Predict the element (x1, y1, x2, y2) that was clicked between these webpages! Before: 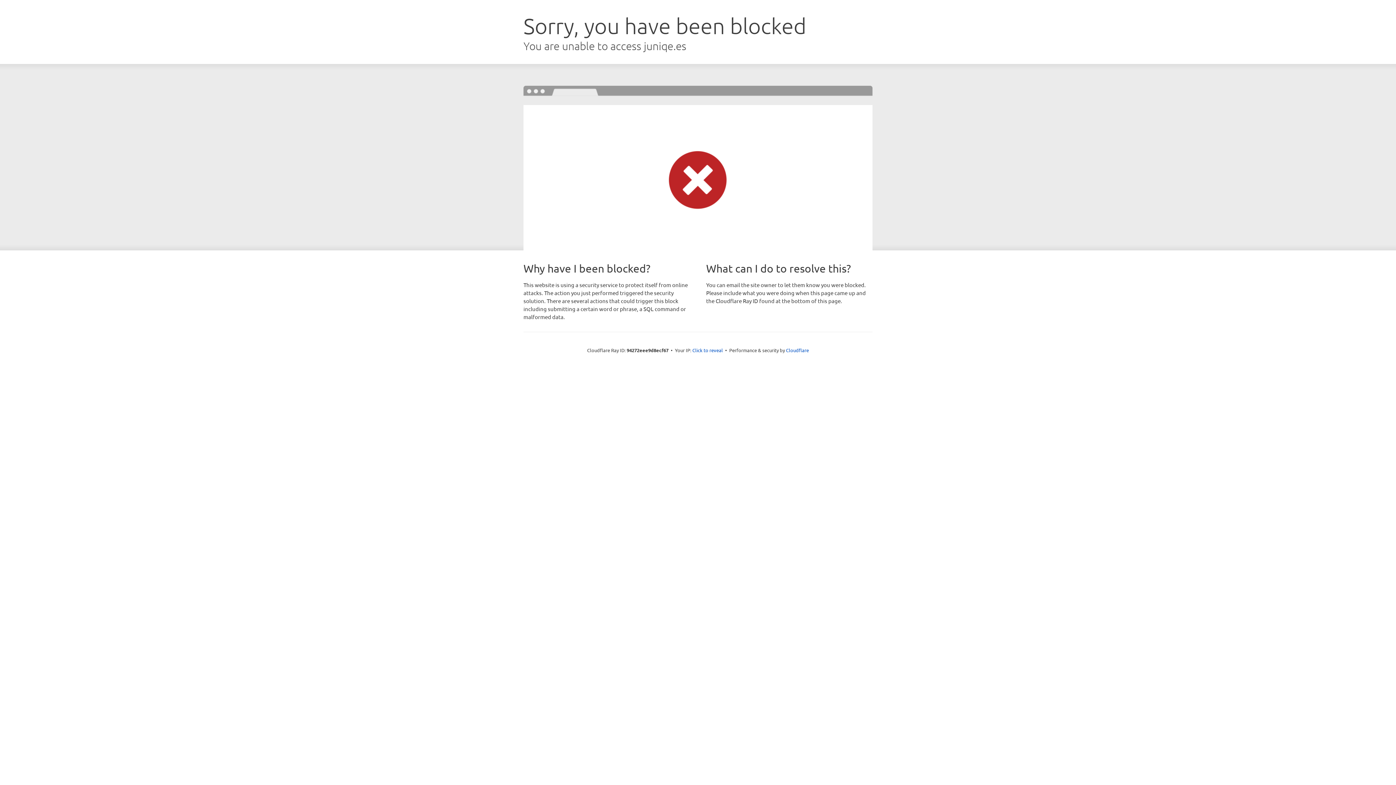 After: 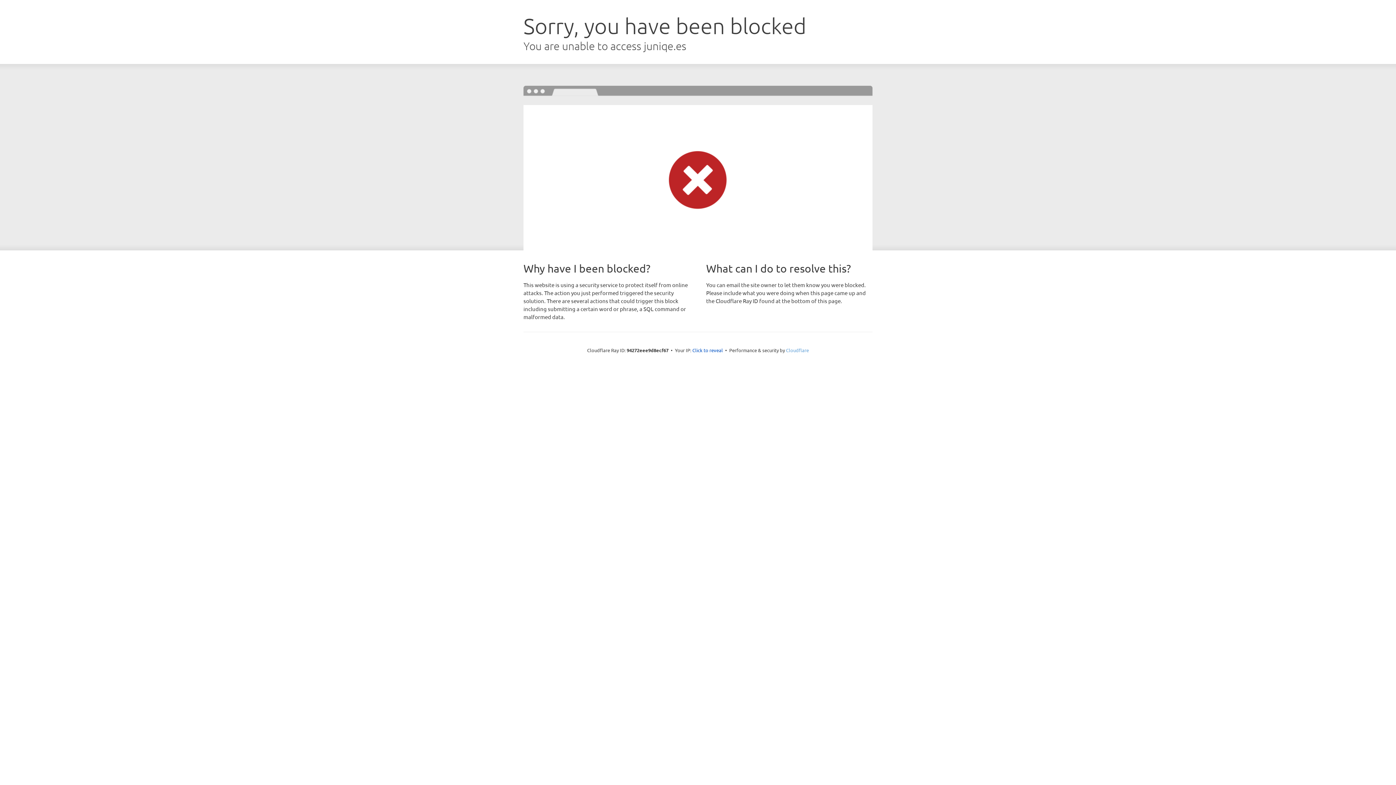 Action: bbox: (786, 347, 809, 353) label: Cloudflare